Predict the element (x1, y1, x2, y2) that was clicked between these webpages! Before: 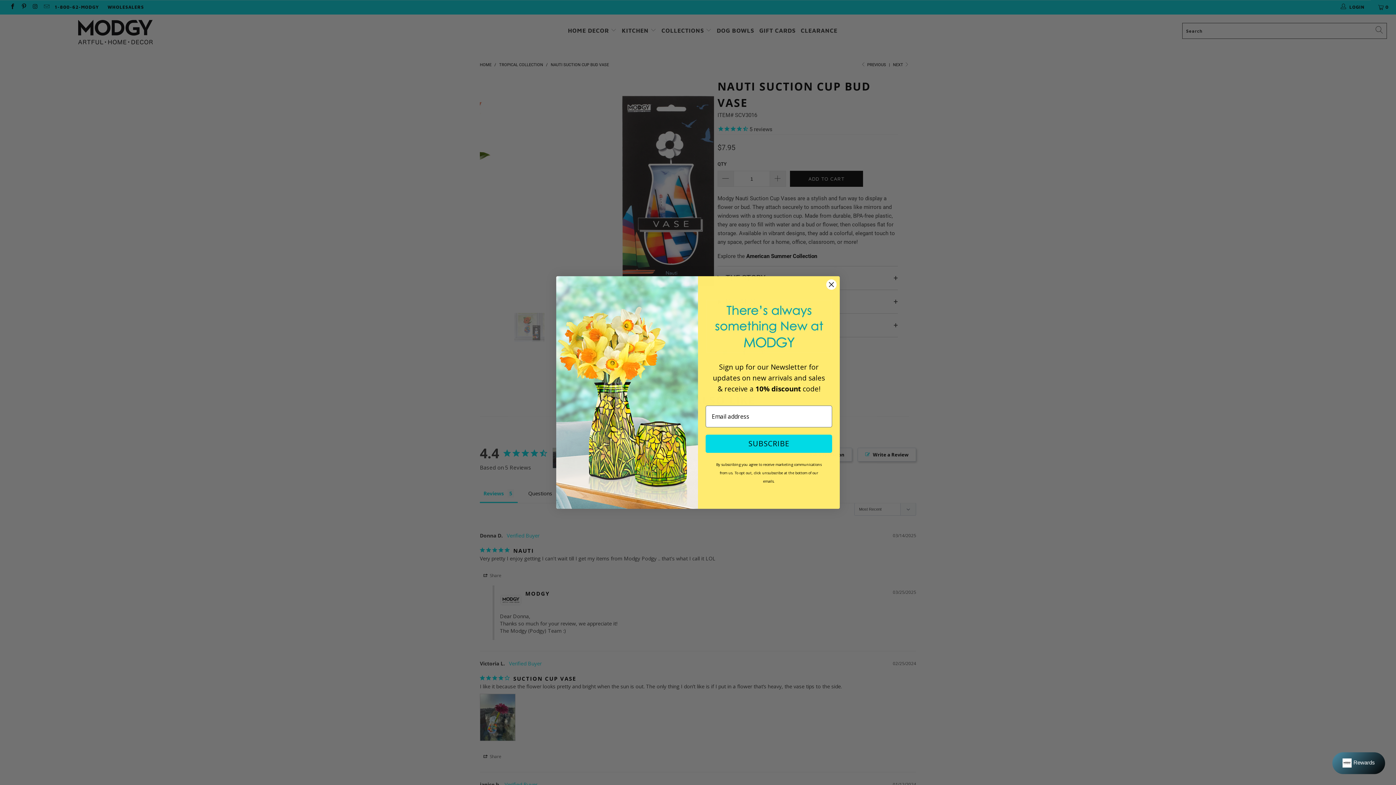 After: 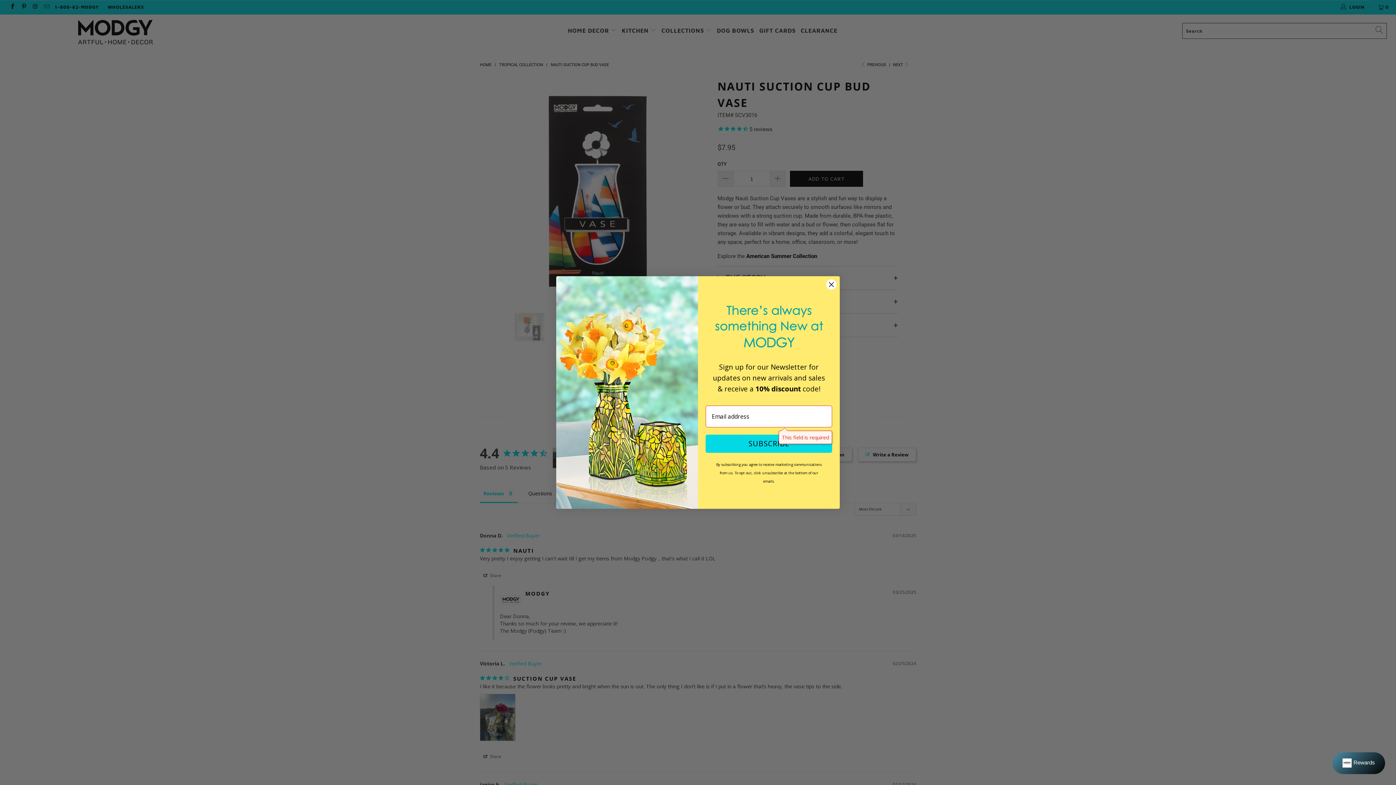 Action: bbox: (705, 434, 832, 453) label: SUBSCRIBE